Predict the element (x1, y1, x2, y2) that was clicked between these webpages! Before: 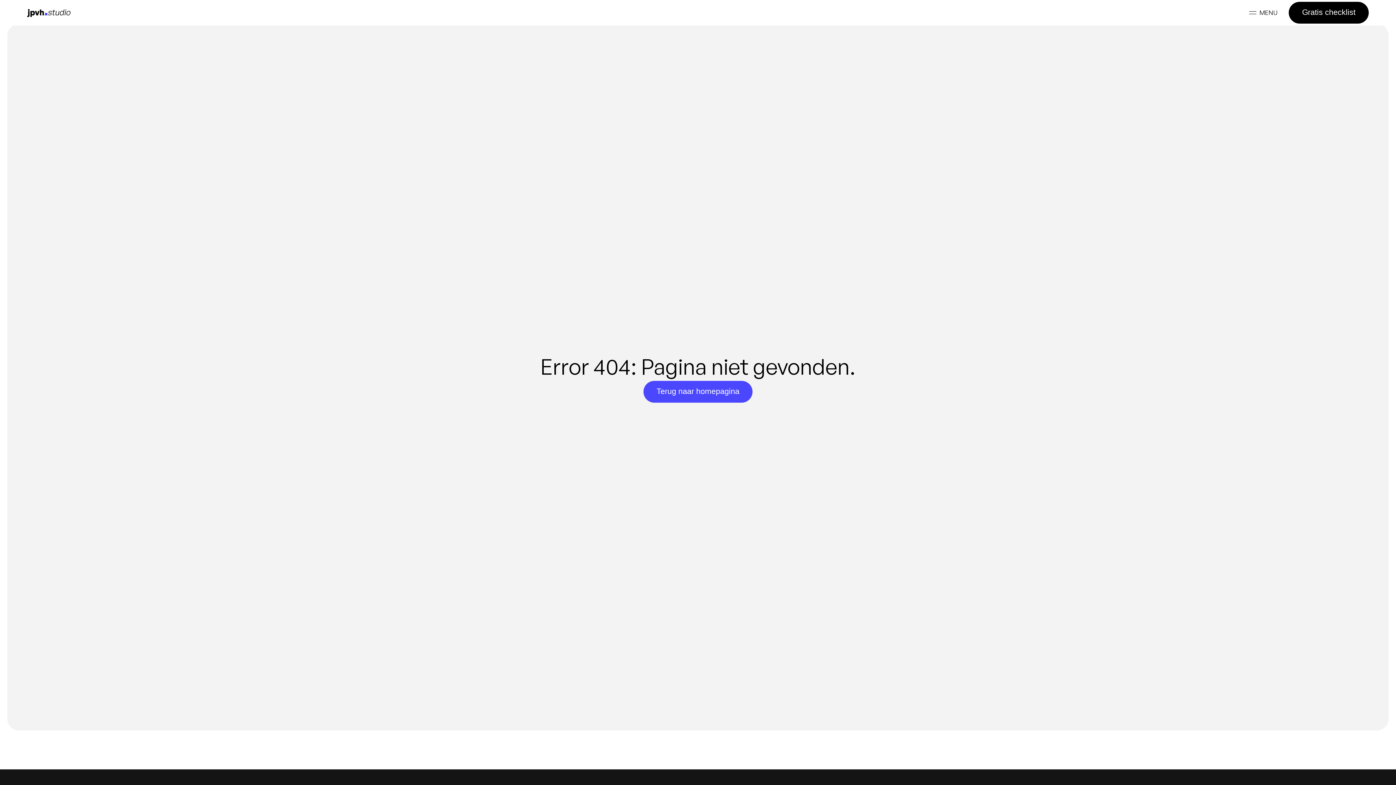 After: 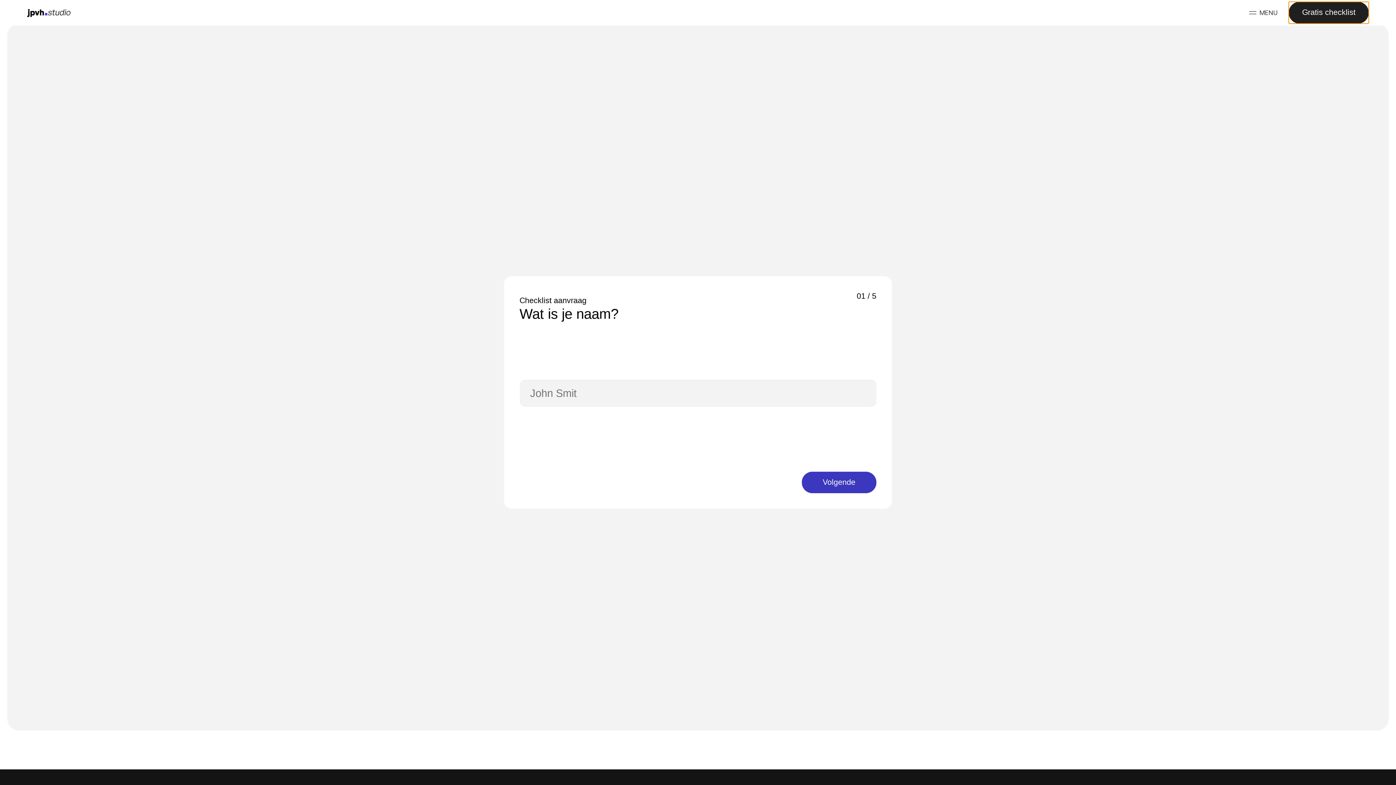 Action: label: Gratis checklist
Gratis checklist bbox: (1289, 1, 1369, 23)